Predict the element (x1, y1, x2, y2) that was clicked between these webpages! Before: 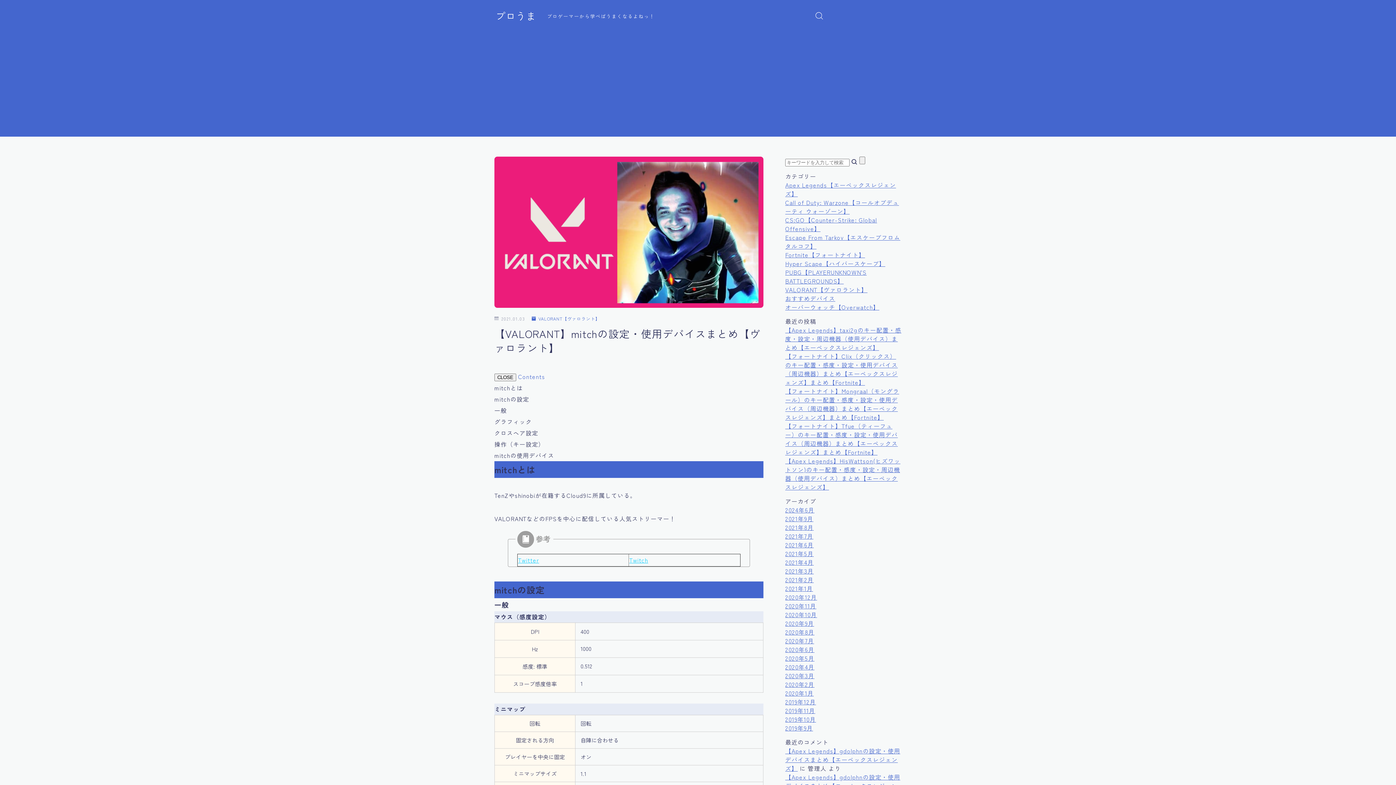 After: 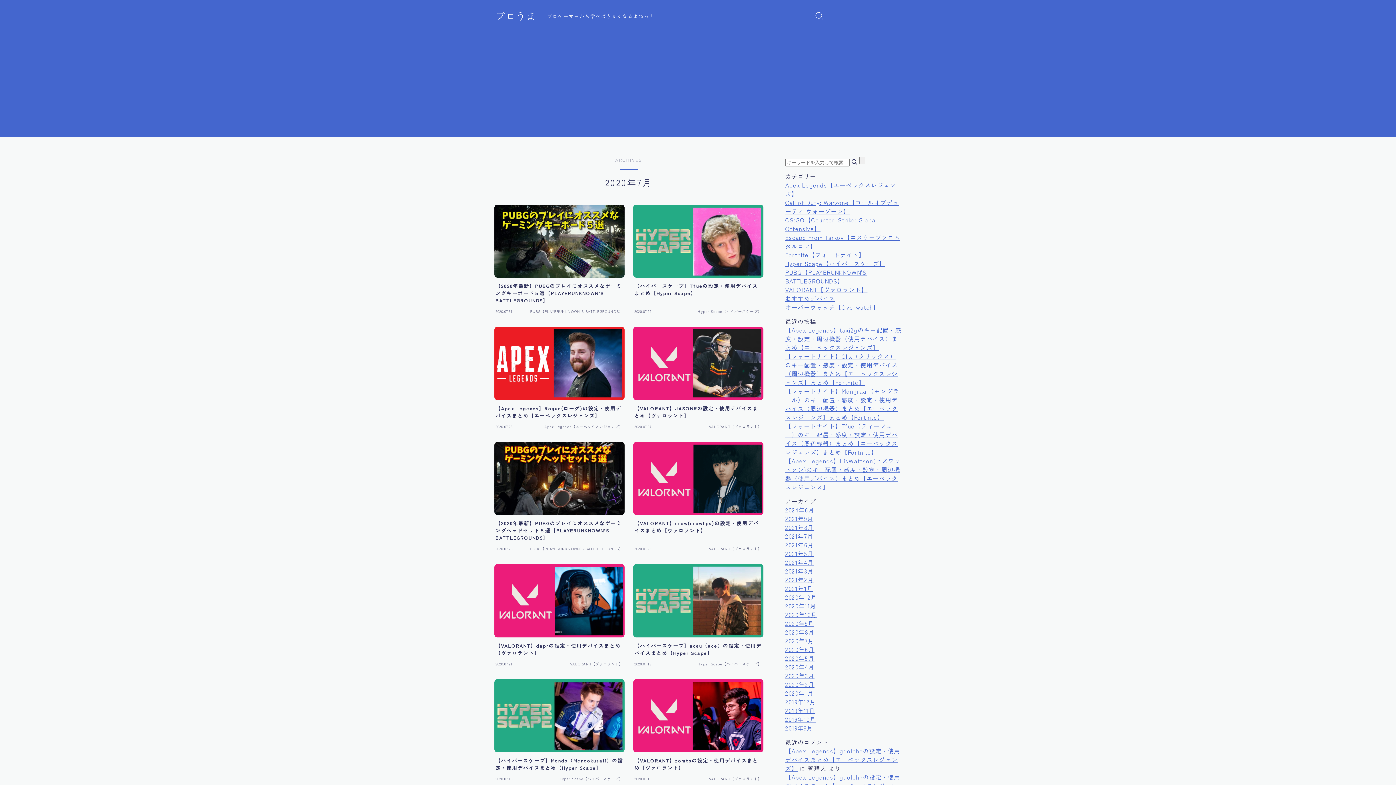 Action: label: 2020年7月 bbox: (785, 636, 814, 645)